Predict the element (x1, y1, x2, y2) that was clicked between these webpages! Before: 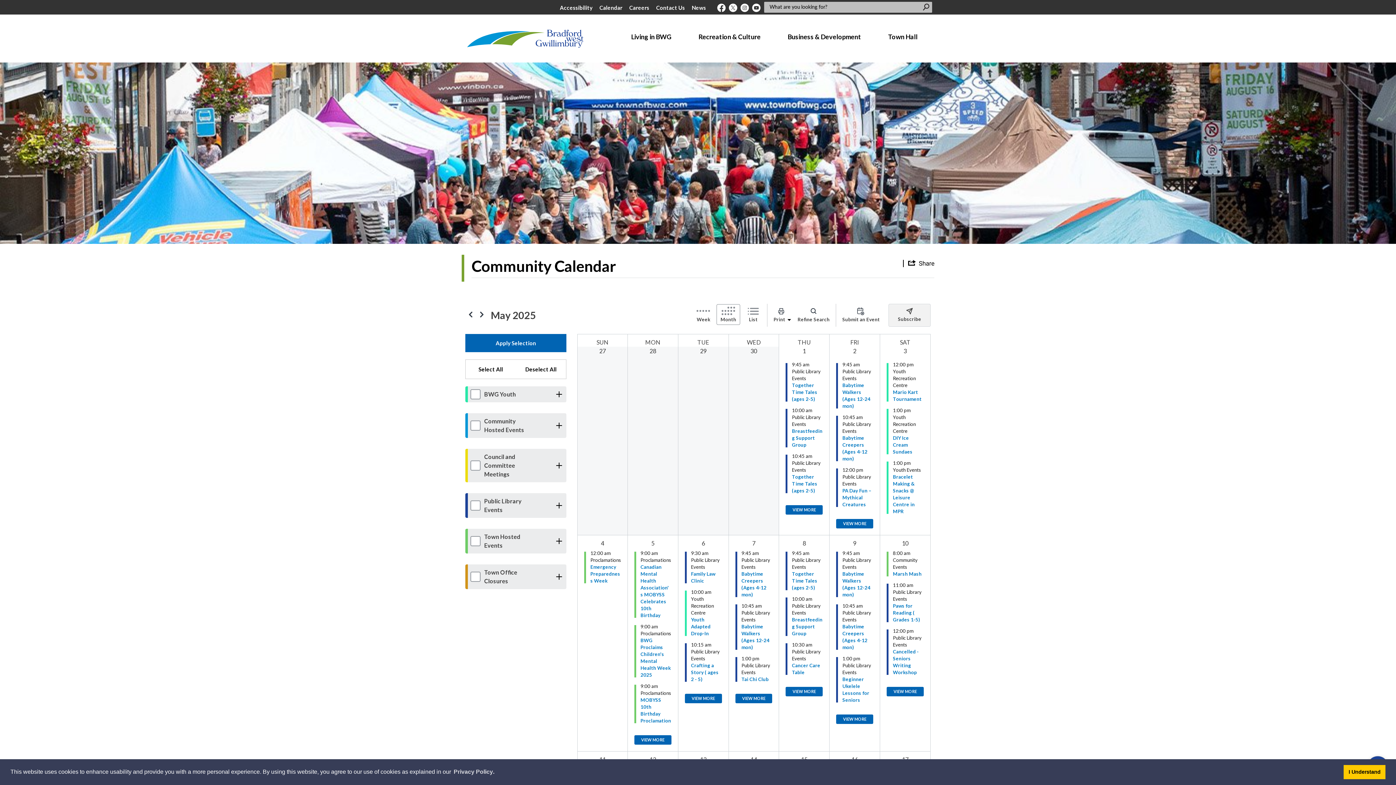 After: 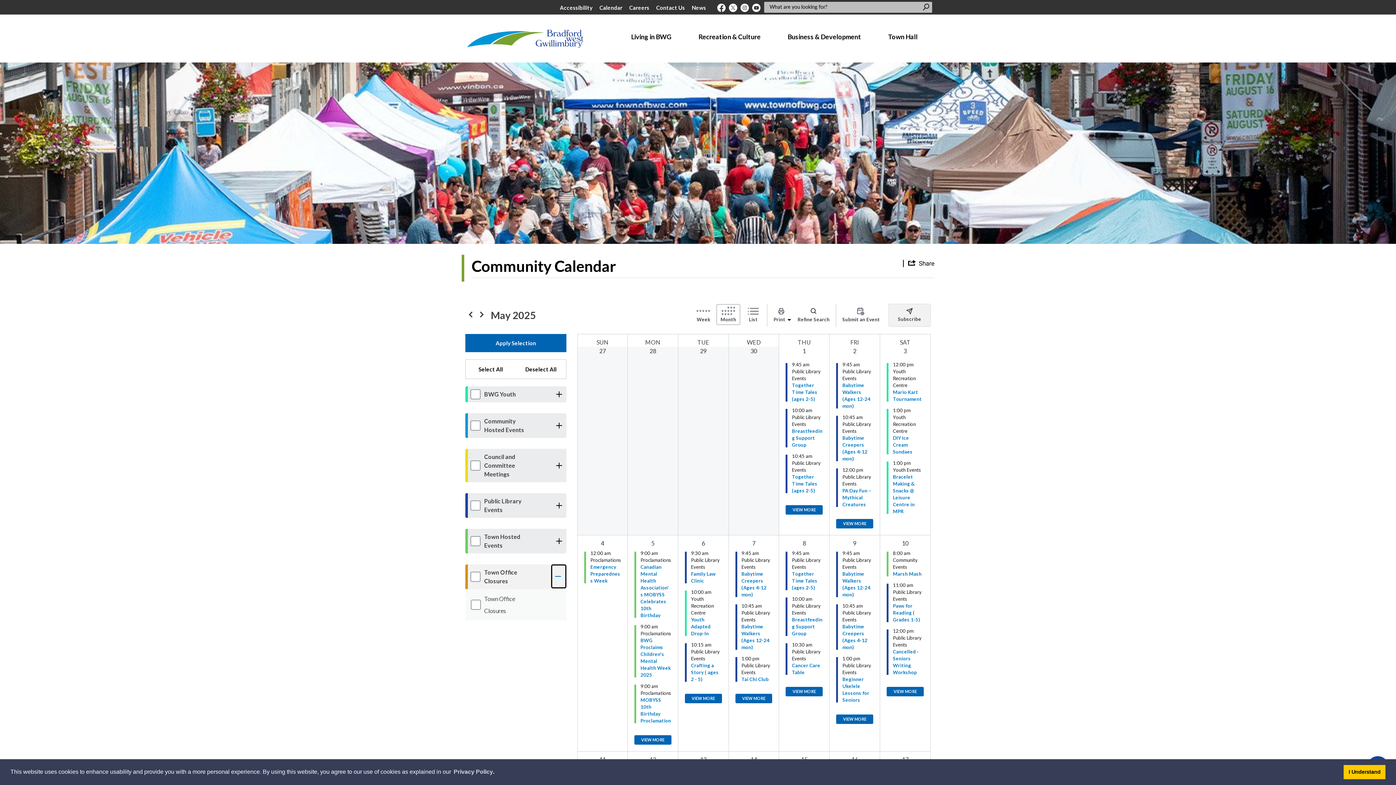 Action: bbox: (551, 564, 566, 589)